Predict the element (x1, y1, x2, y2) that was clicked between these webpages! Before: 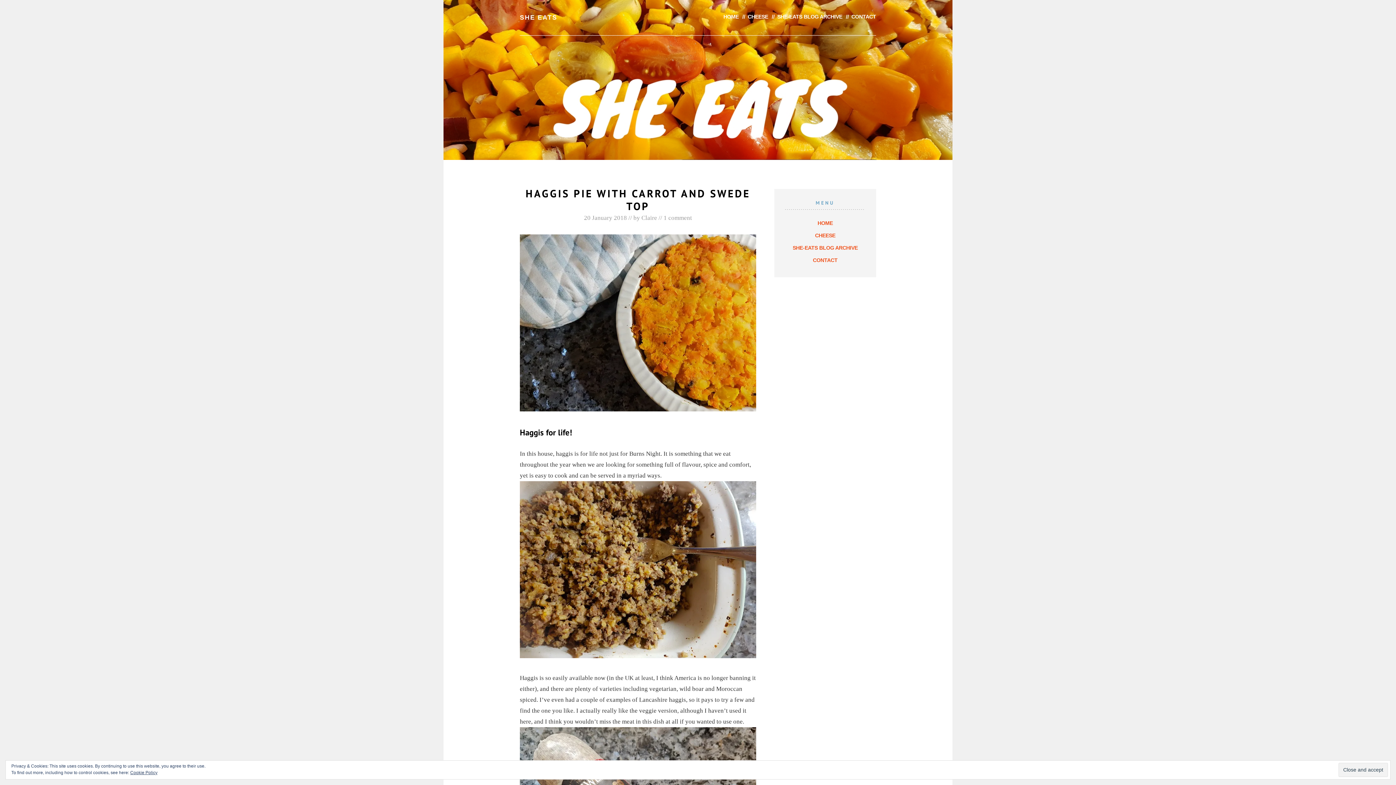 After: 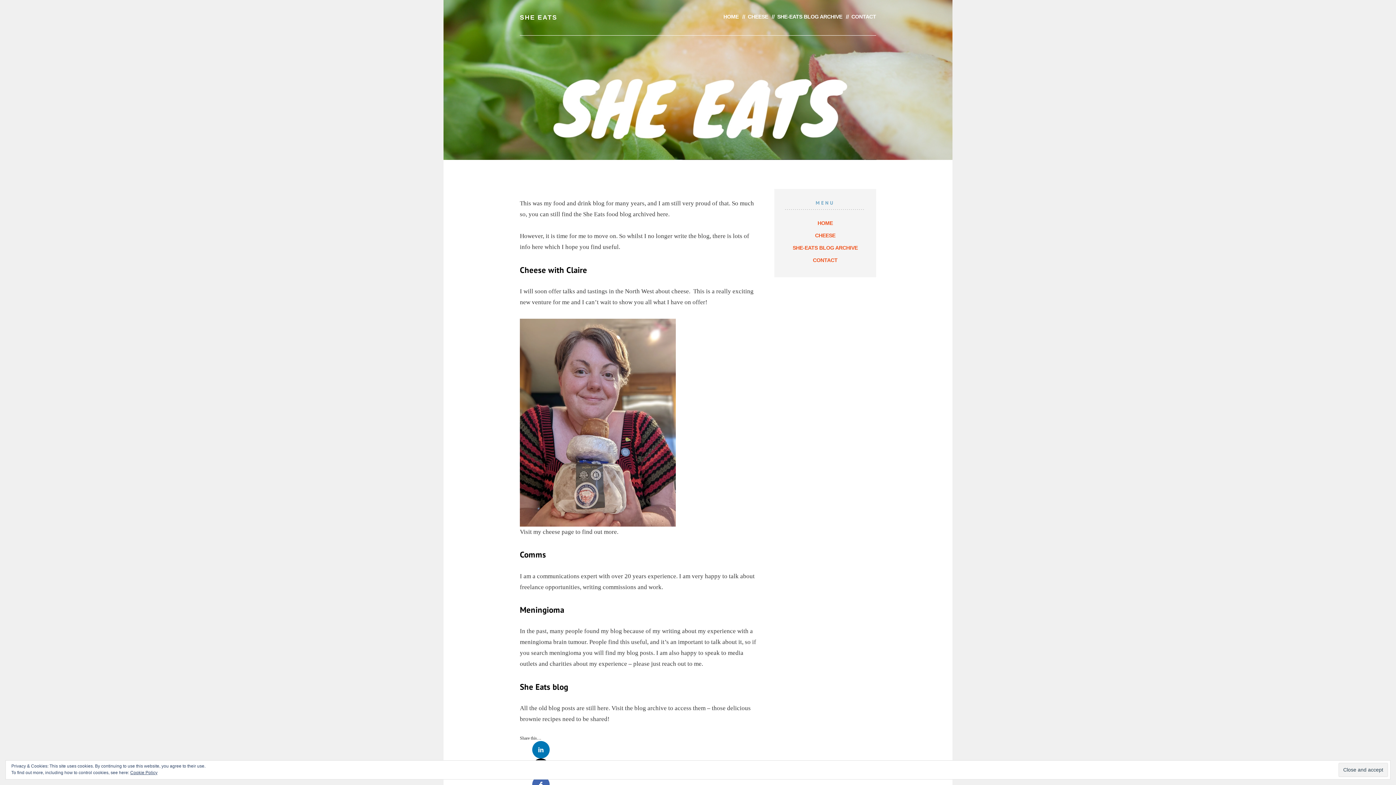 Action: label: HOME bbox: (816, 219, 834, 227)